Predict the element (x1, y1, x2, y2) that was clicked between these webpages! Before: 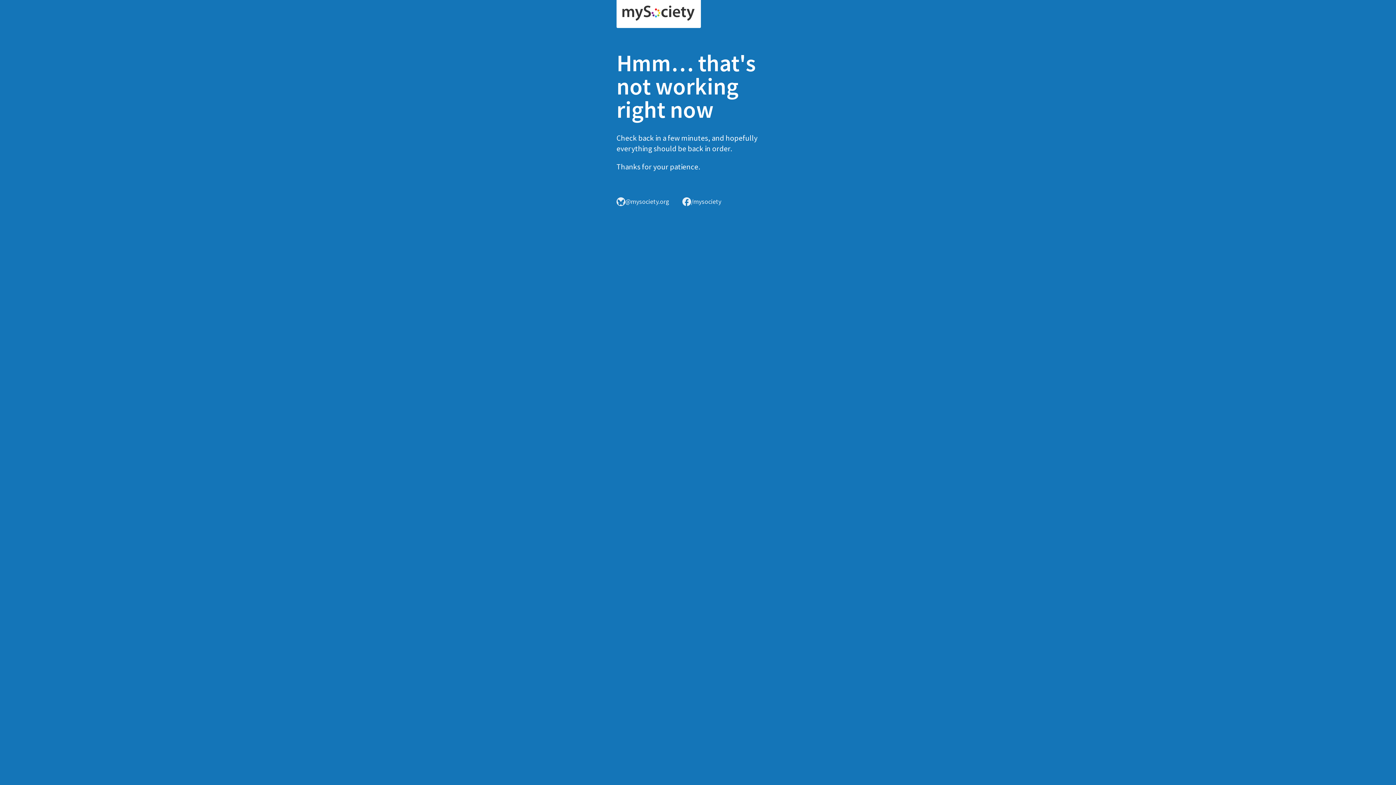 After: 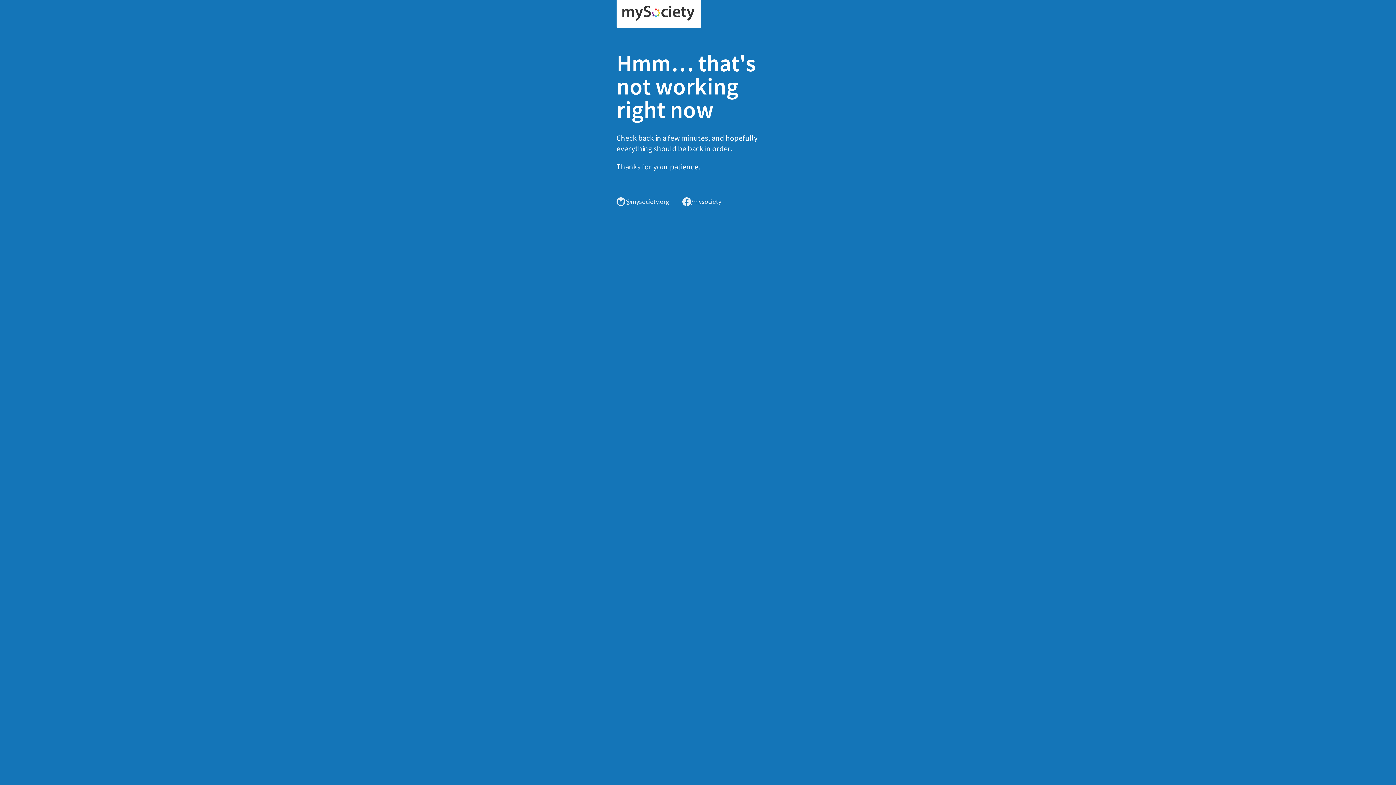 Action: bbox: (616, 0, 701, 28)